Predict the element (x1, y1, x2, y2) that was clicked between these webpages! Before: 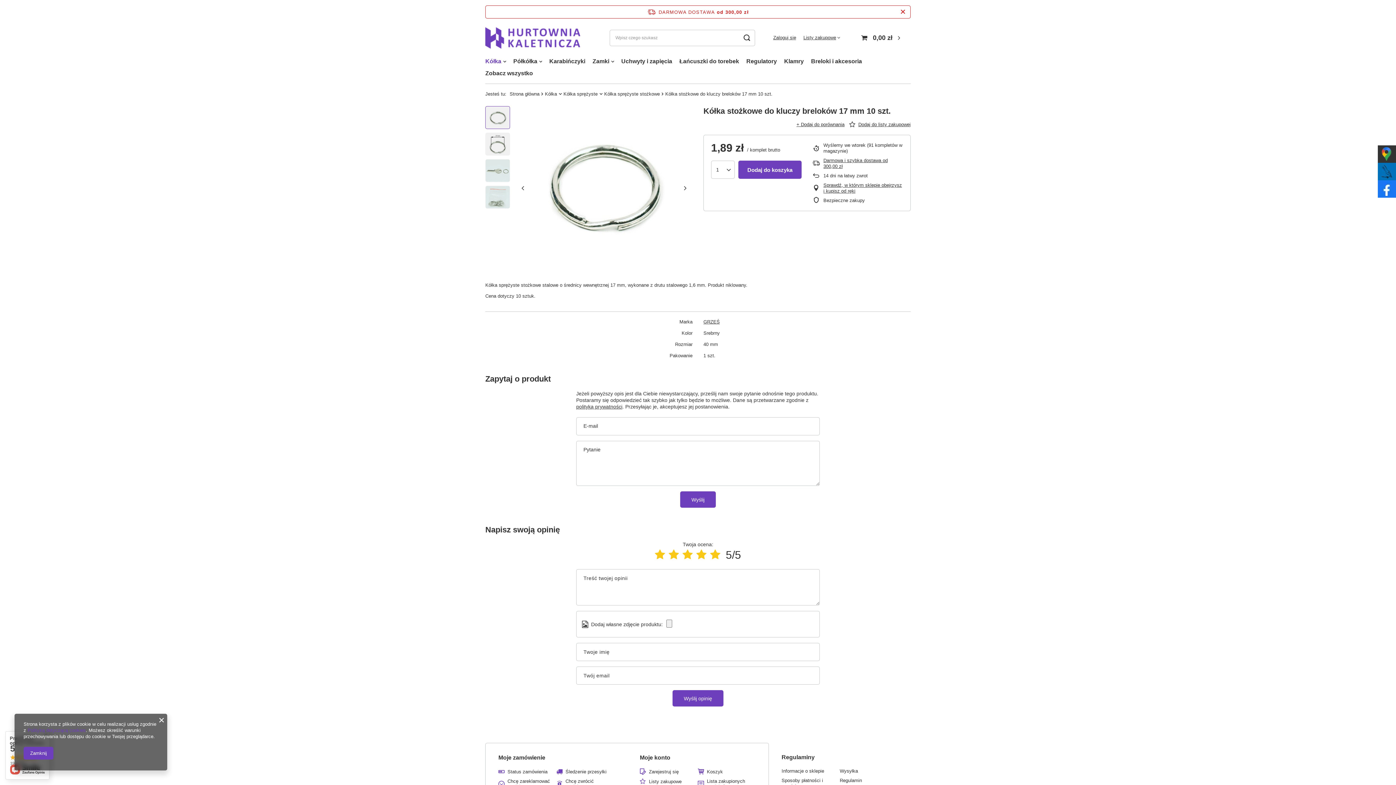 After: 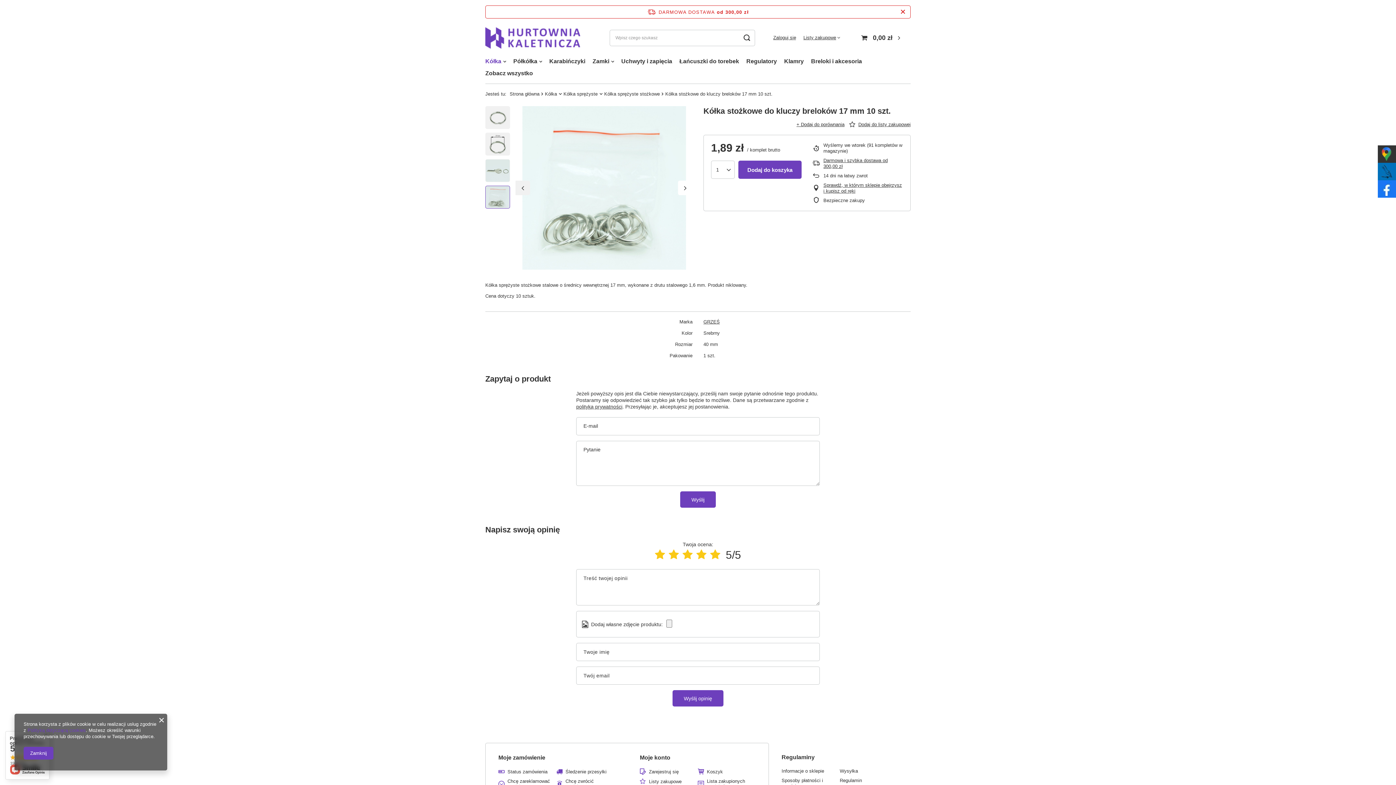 Action: bbox: (515, 180, 530, 195)